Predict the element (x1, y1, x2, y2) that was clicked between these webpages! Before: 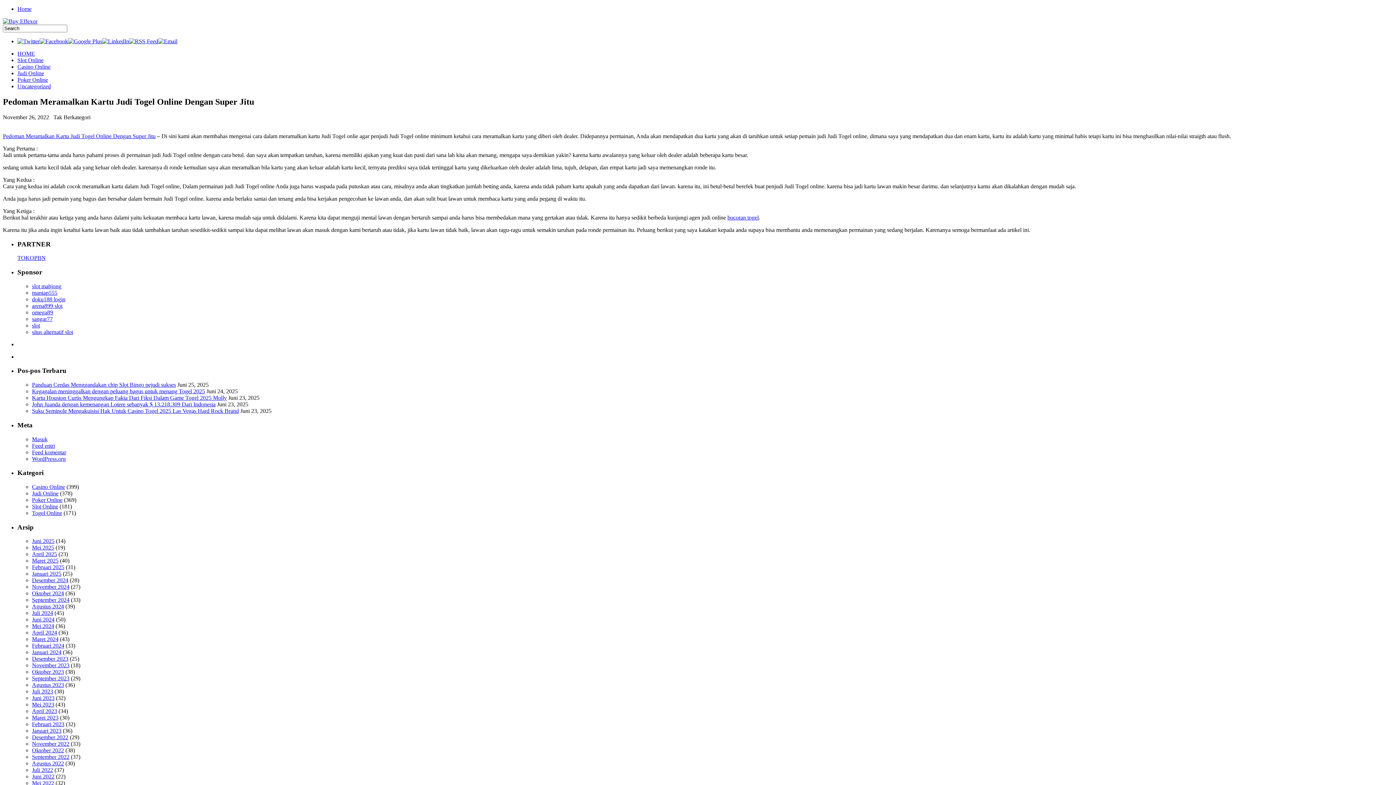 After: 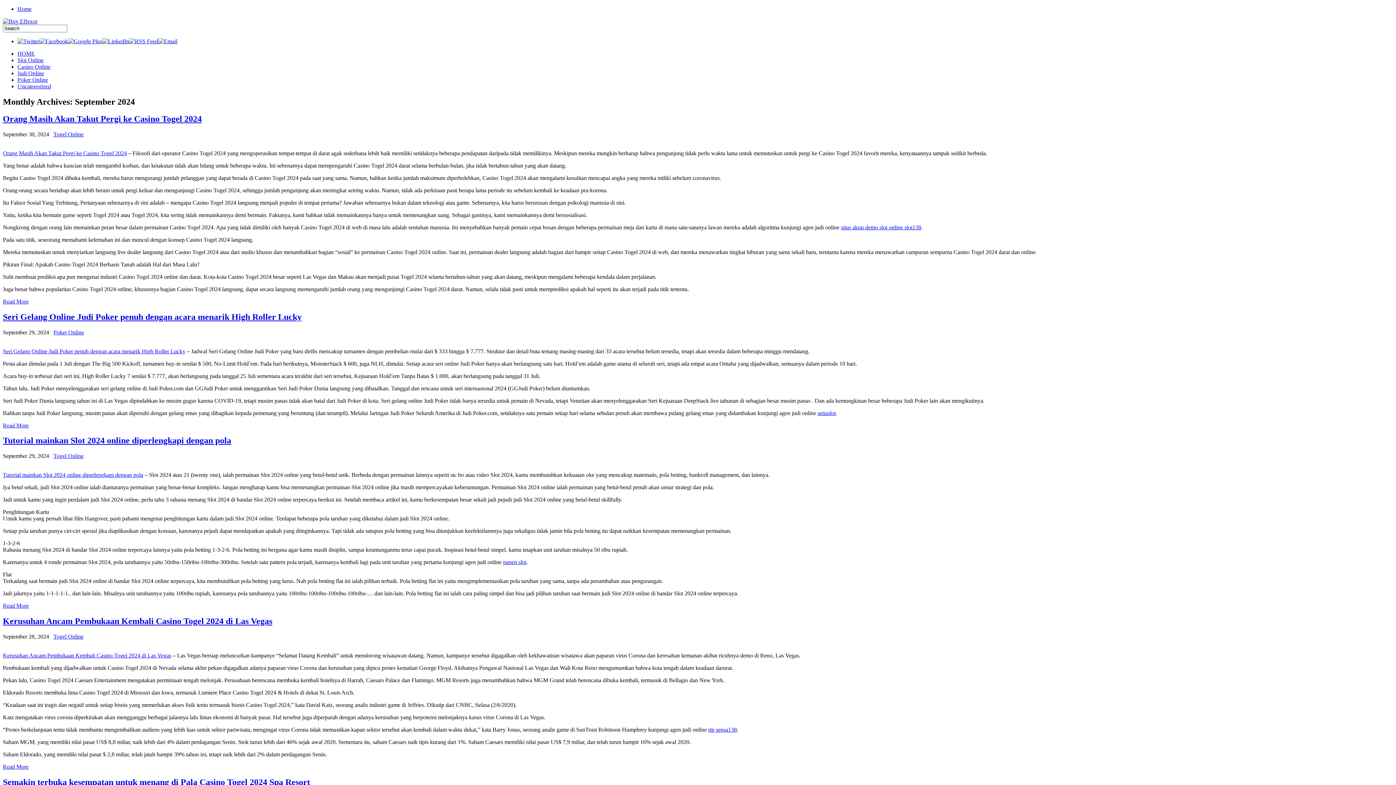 Action: bbox: (32, 597, 69, 603) label: September 2024